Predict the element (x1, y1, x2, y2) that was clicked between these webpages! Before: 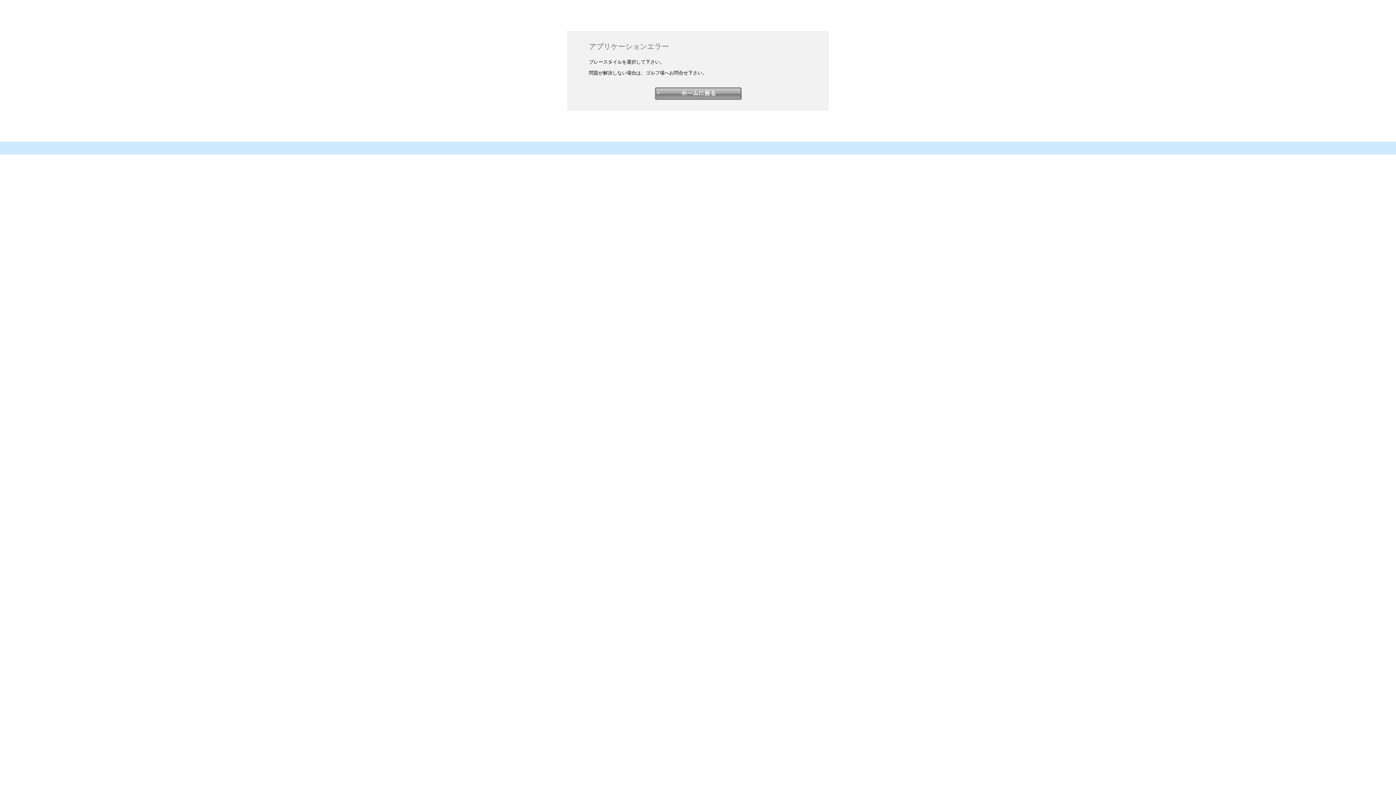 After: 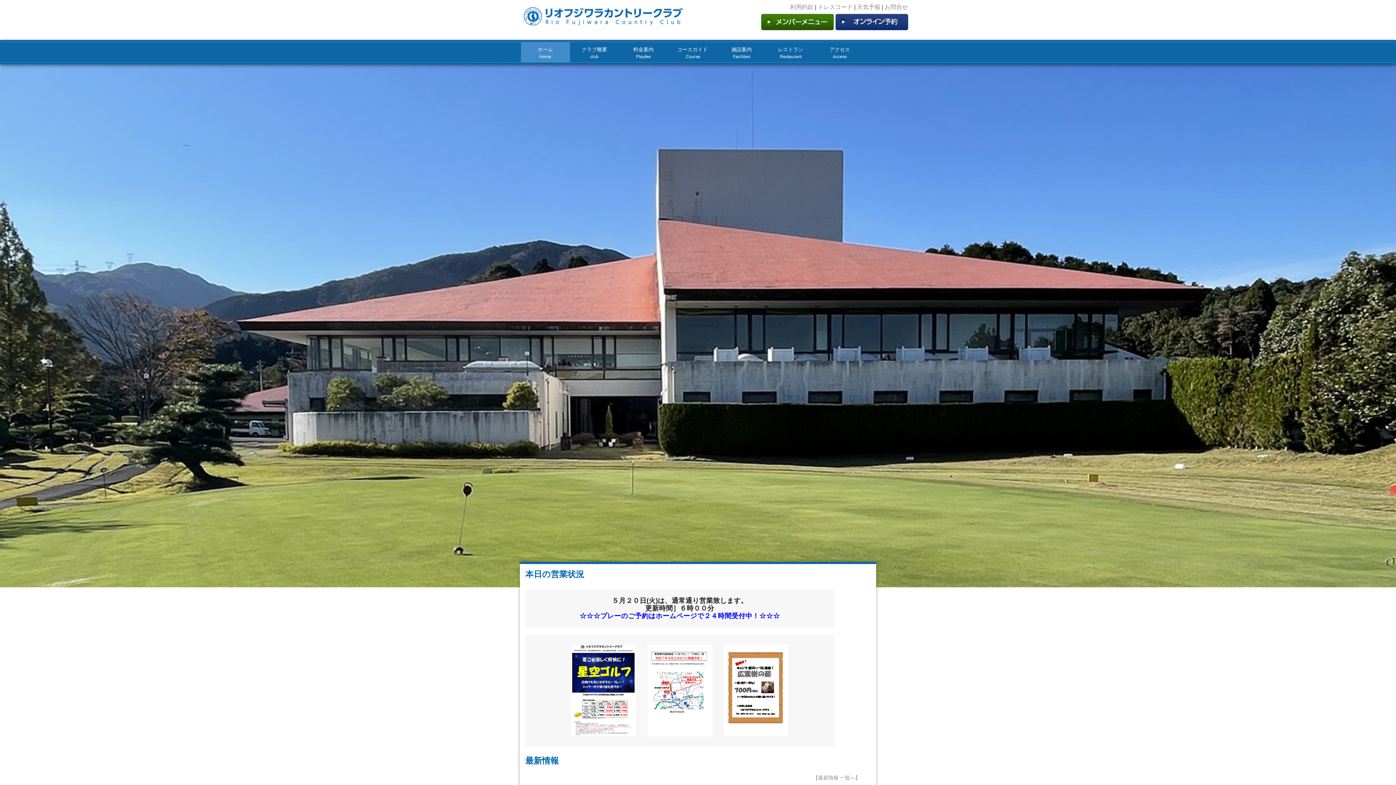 Action: bbox: (654, 95, 741, 101)